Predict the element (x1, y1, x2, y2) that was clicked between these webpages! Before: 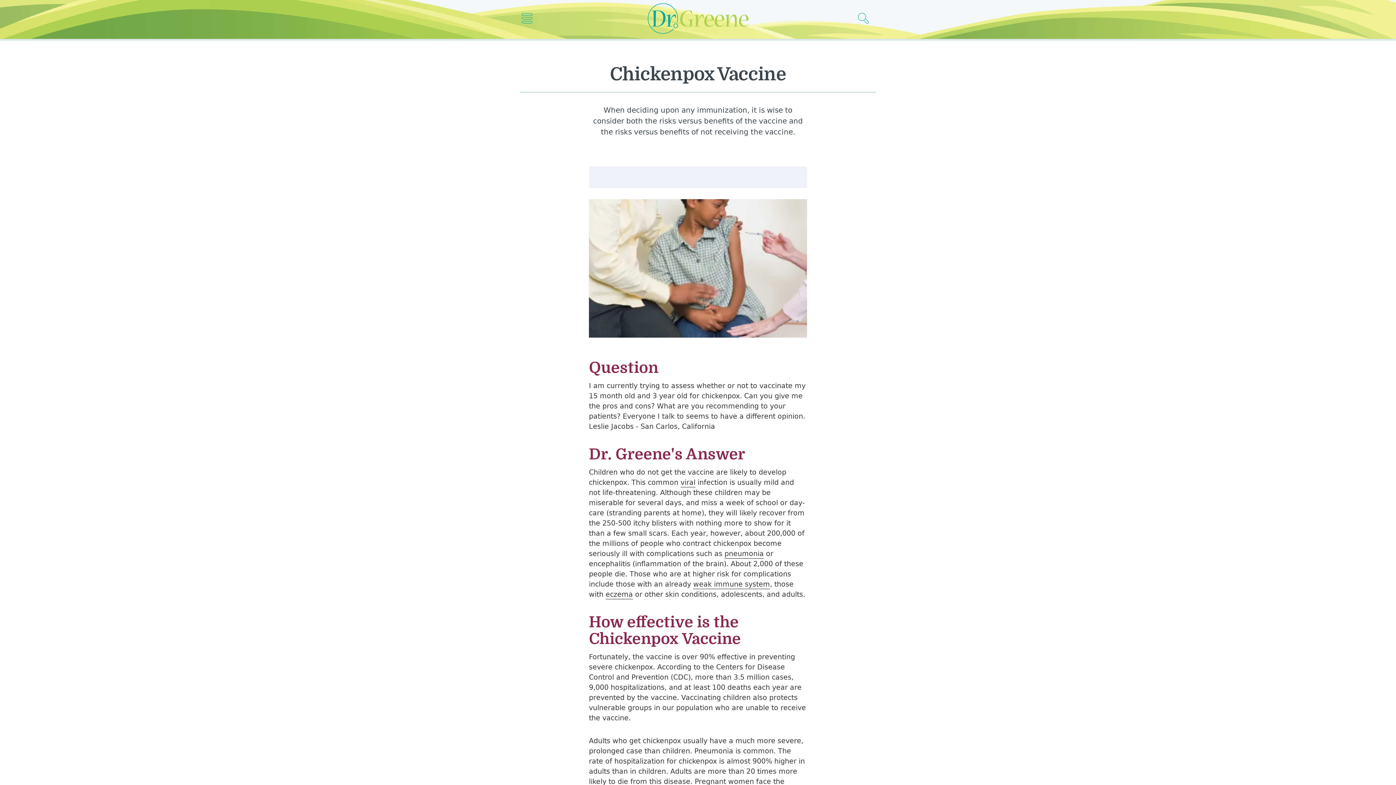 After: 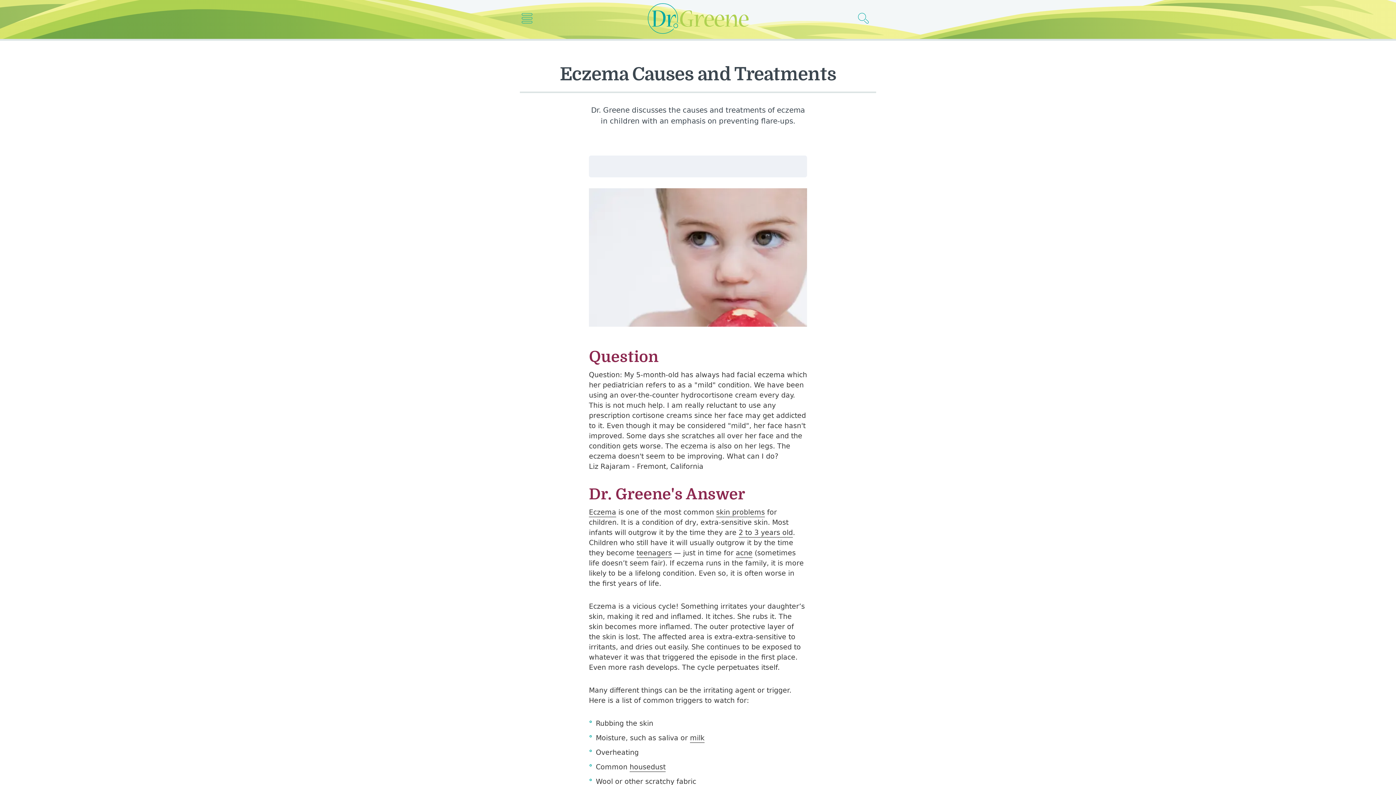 Action: label: eczema bbox: (605, 590, 633, 599)